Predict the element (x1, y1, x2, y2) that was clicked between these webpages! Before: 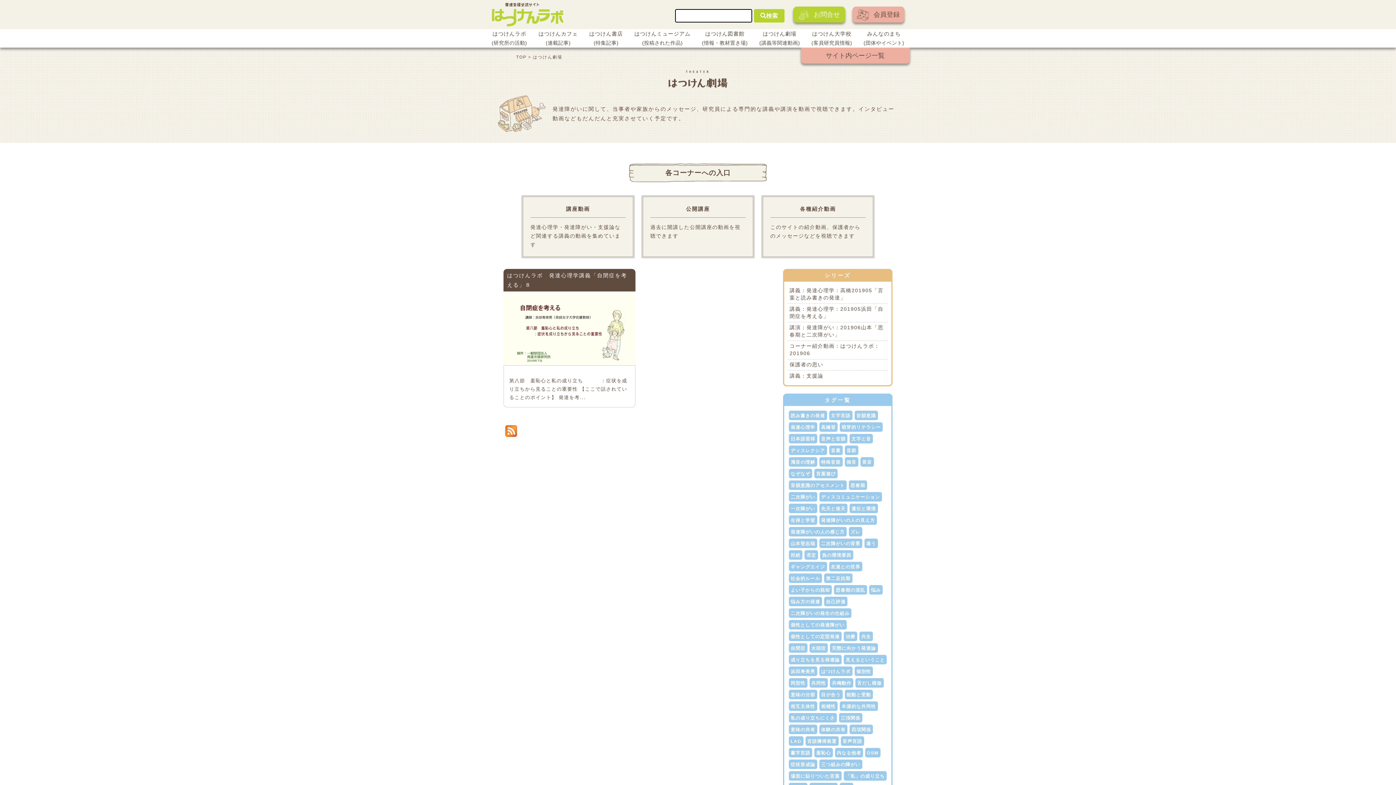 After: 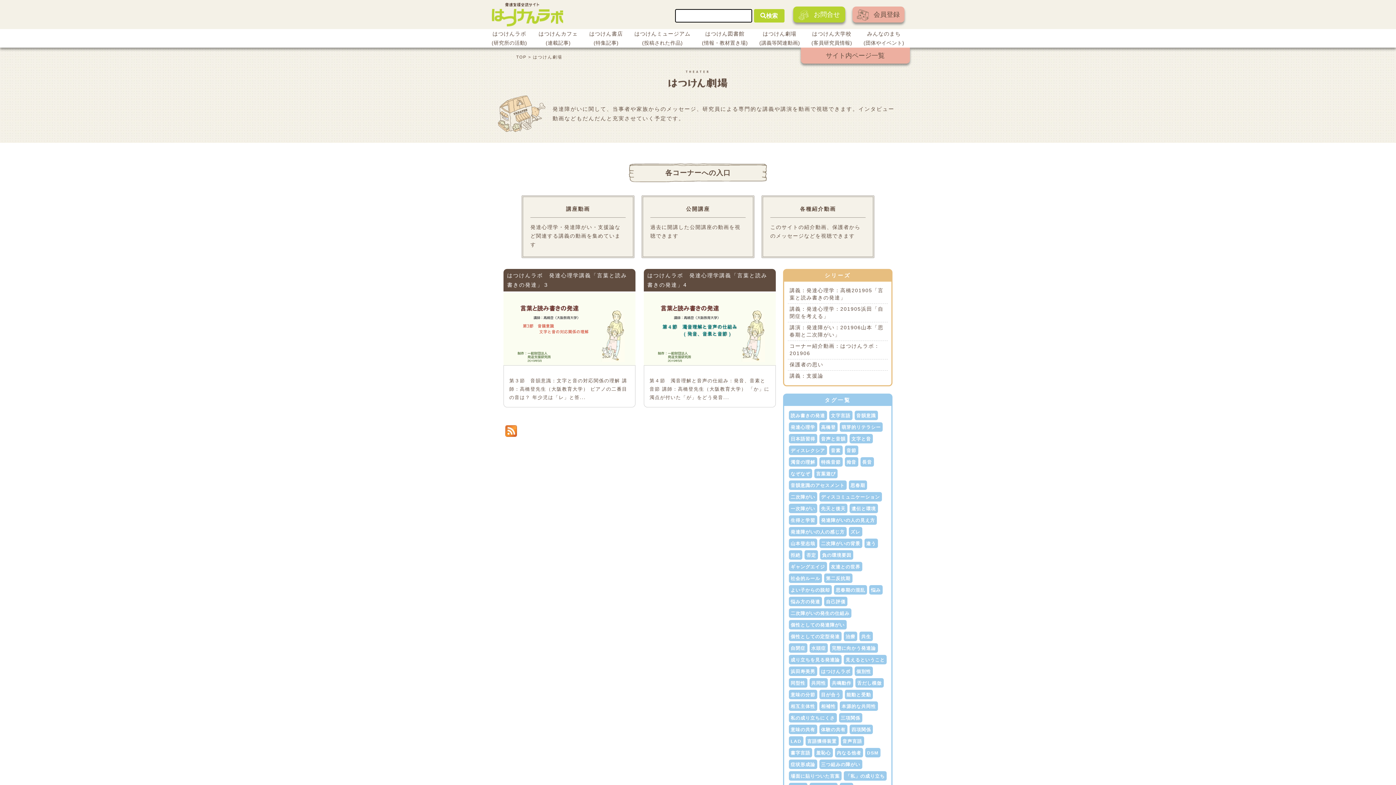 Action: label: 音素 bbox: (829, 446, 842, 455)